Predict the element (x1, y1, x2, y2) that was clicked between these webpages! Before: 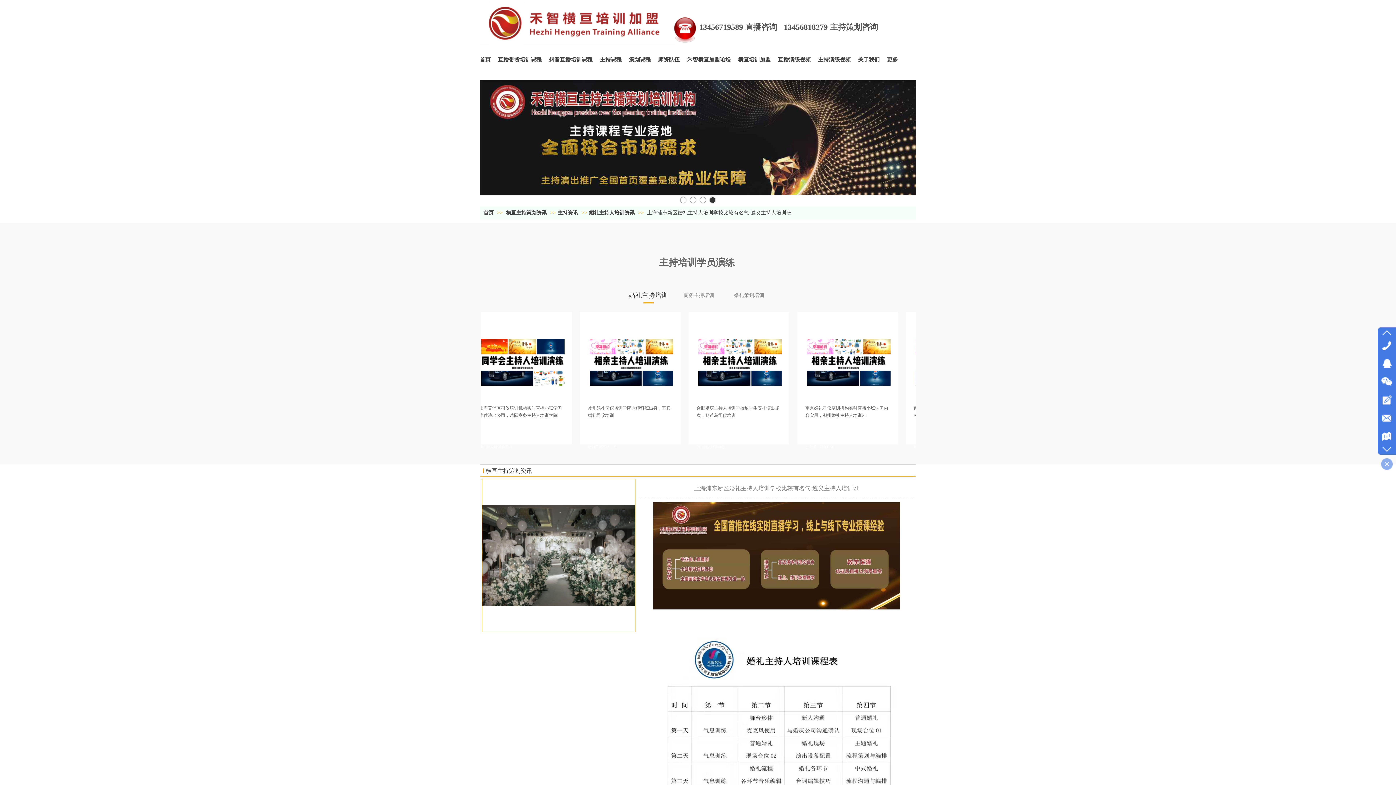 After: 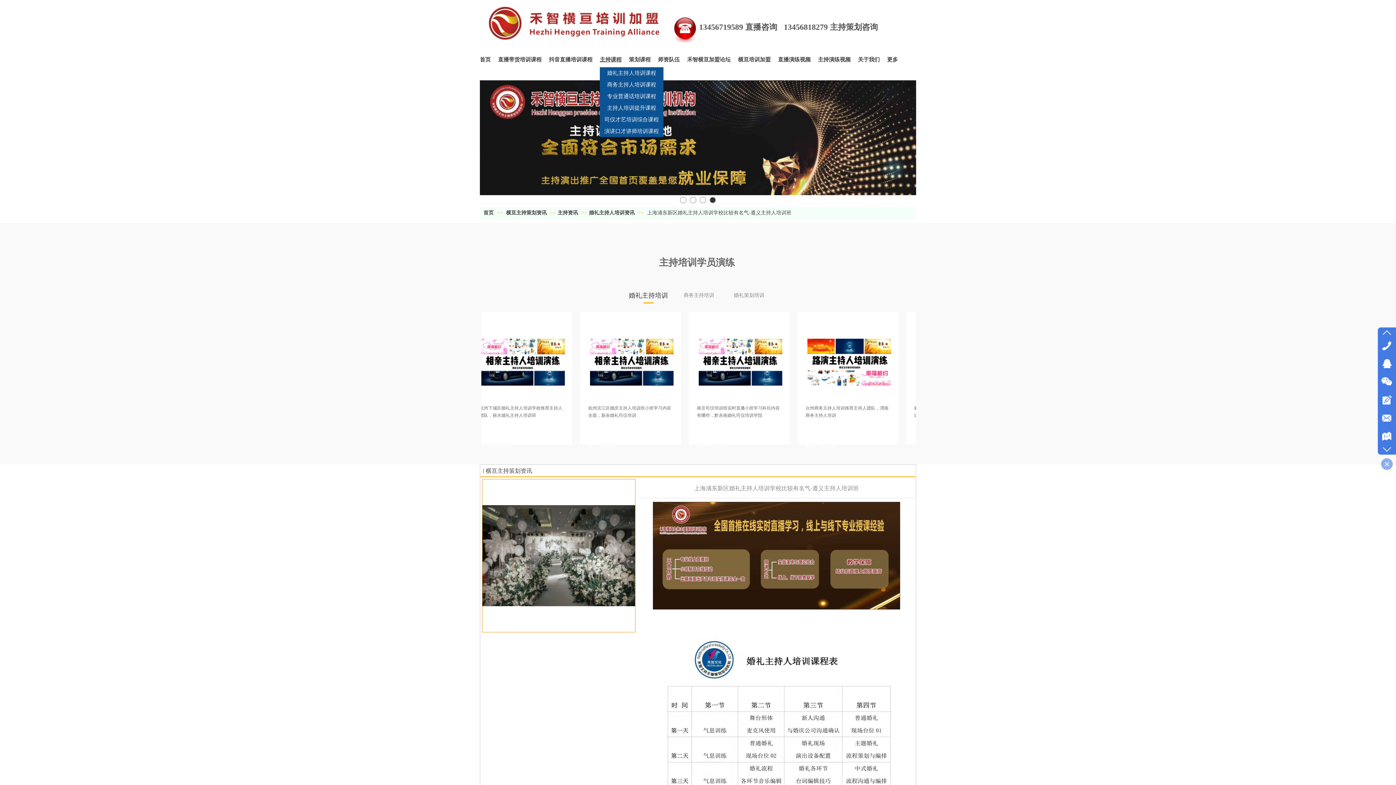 Action: bbox: (600, 52, 621, 66) label: 主持课程